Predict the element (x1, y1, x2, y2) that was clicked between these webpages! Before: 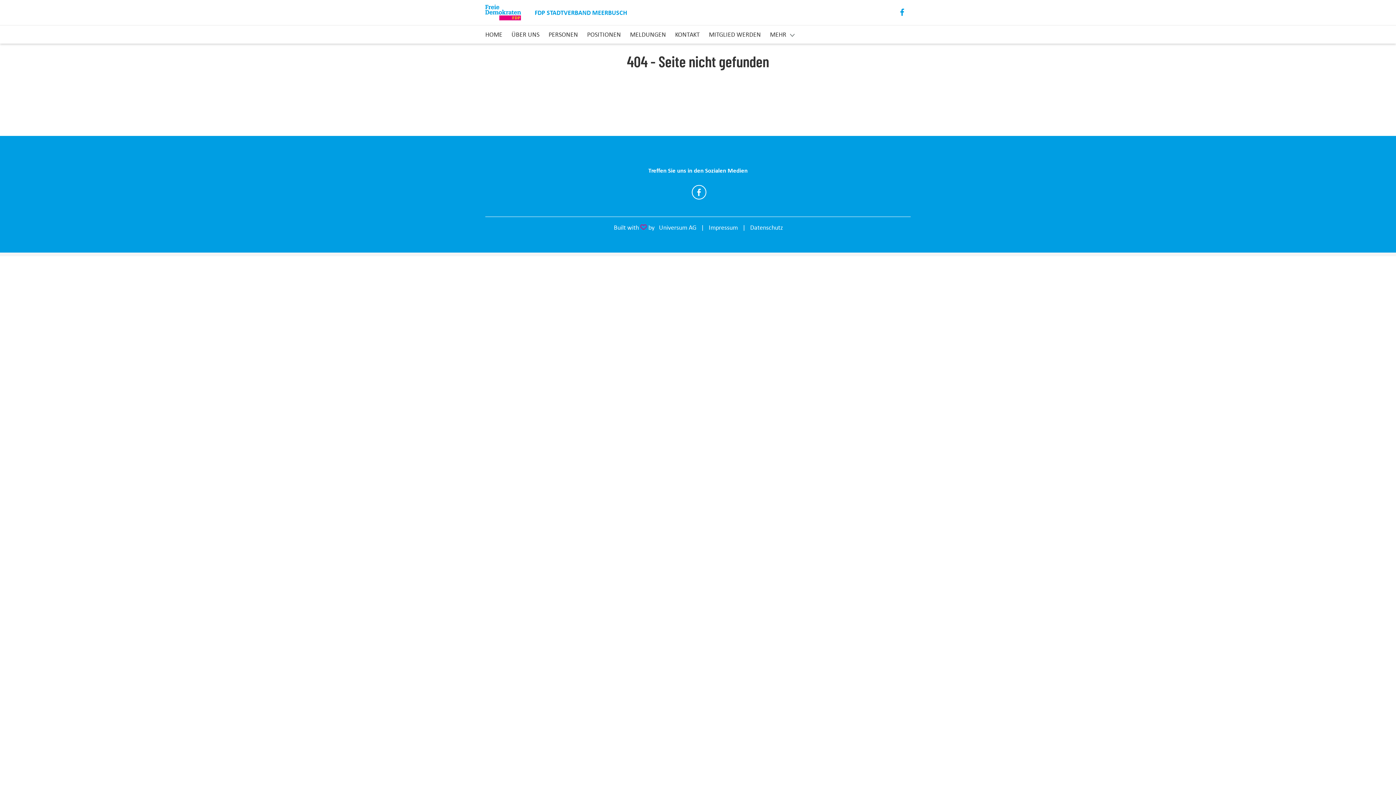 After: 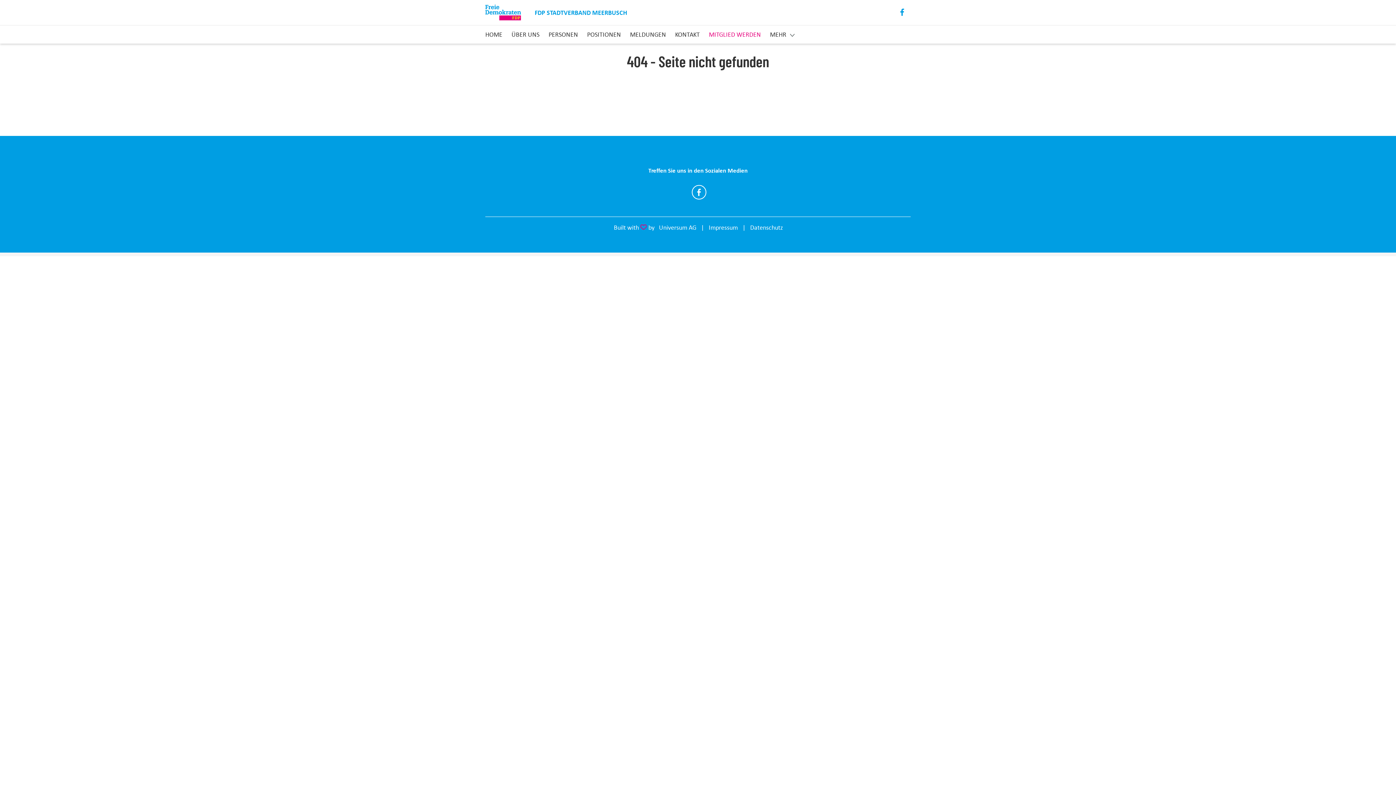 Action: label: MITGLIED WERDEN bbox: (709, 29, 761, 39)